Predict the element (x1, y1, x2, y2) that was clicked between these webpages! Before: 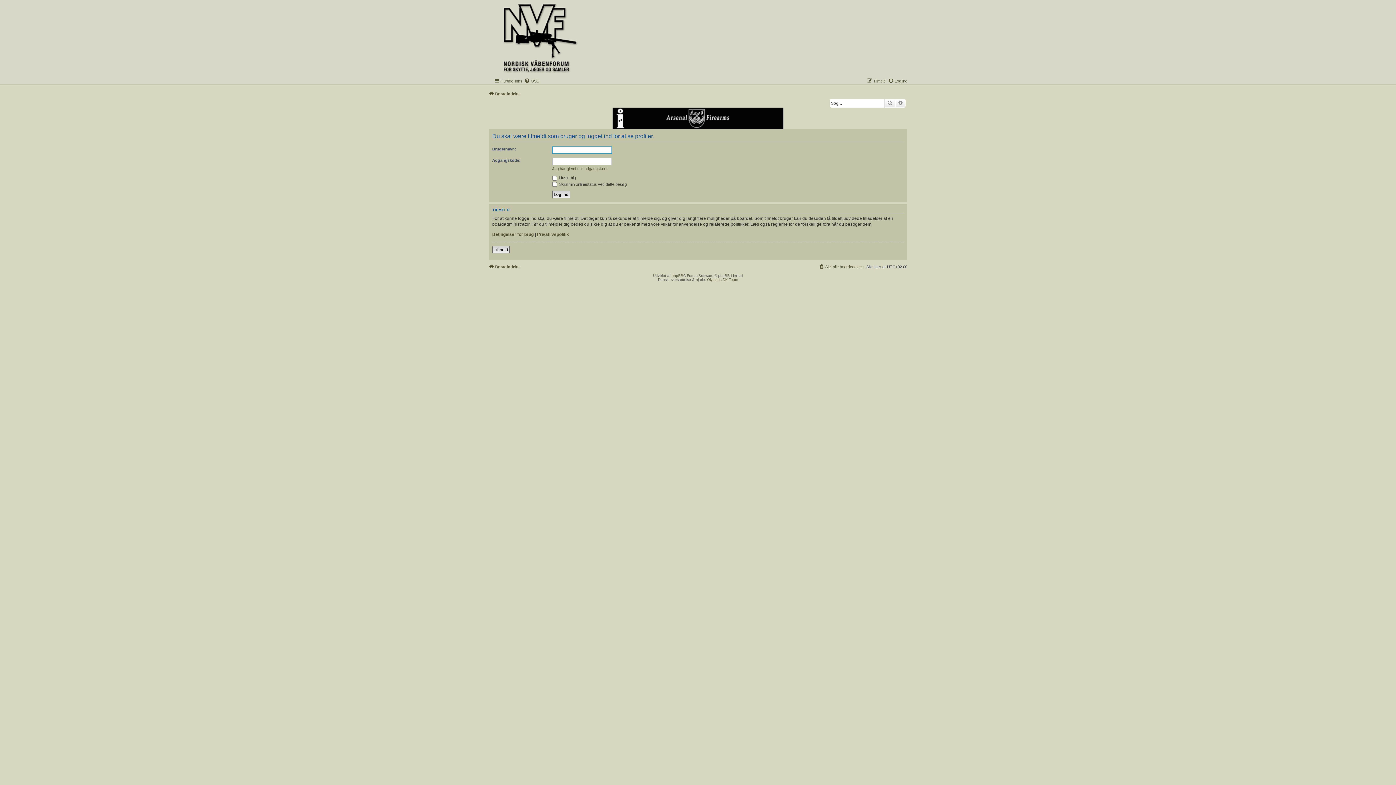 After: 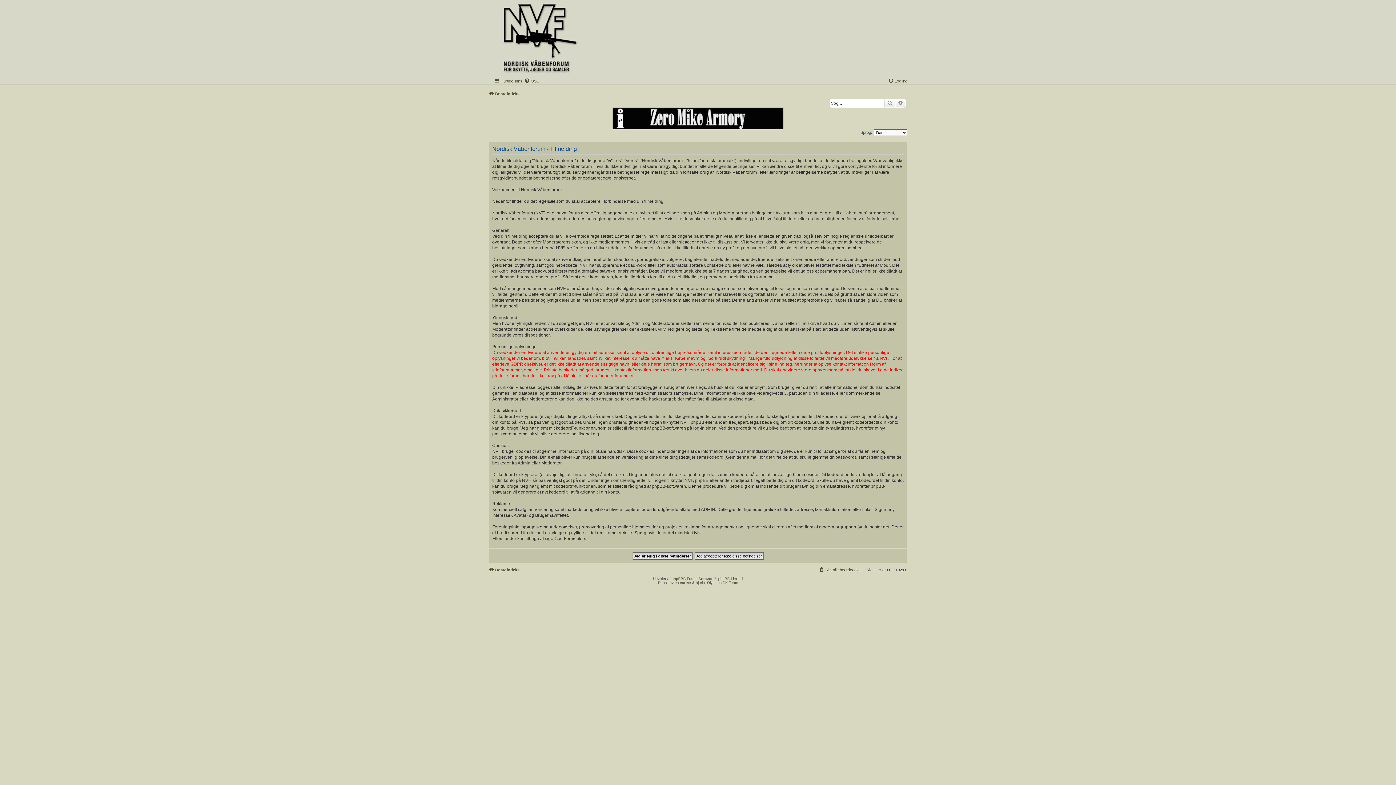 Action: bbox: (866, 76, 885, 85) label: Tilmeld